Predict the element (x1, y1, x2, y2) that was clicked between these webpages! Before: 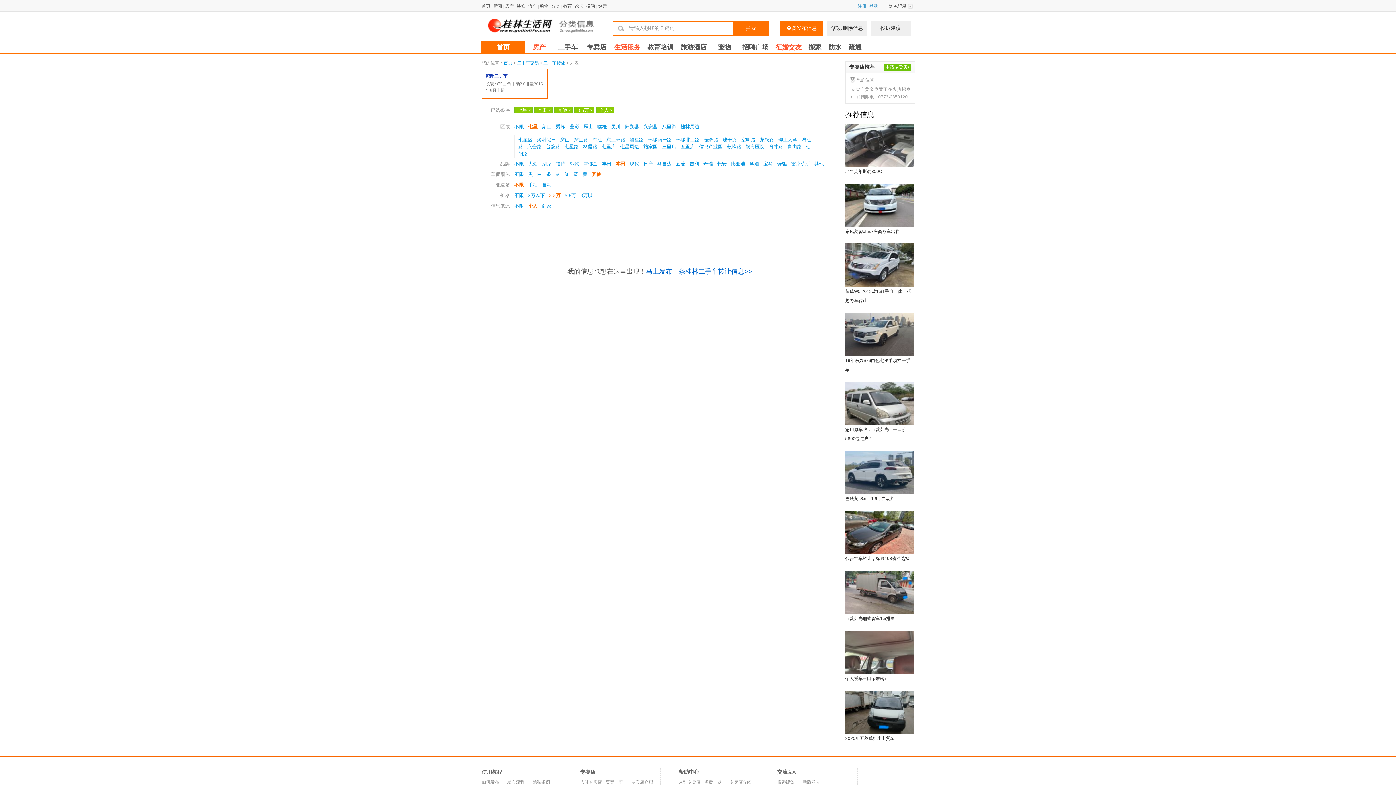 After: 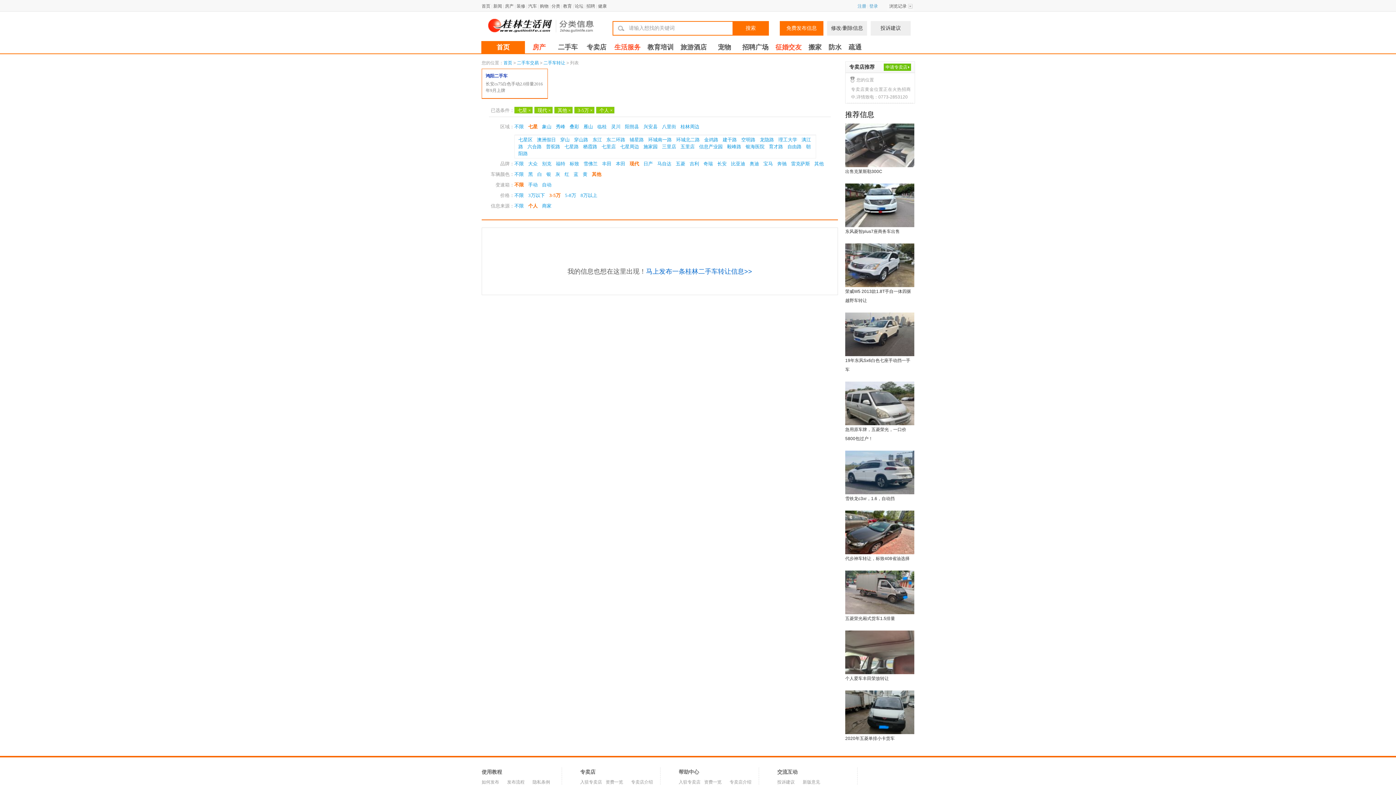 Action: label: 现代 bbox: (629, 161, 639, 166)